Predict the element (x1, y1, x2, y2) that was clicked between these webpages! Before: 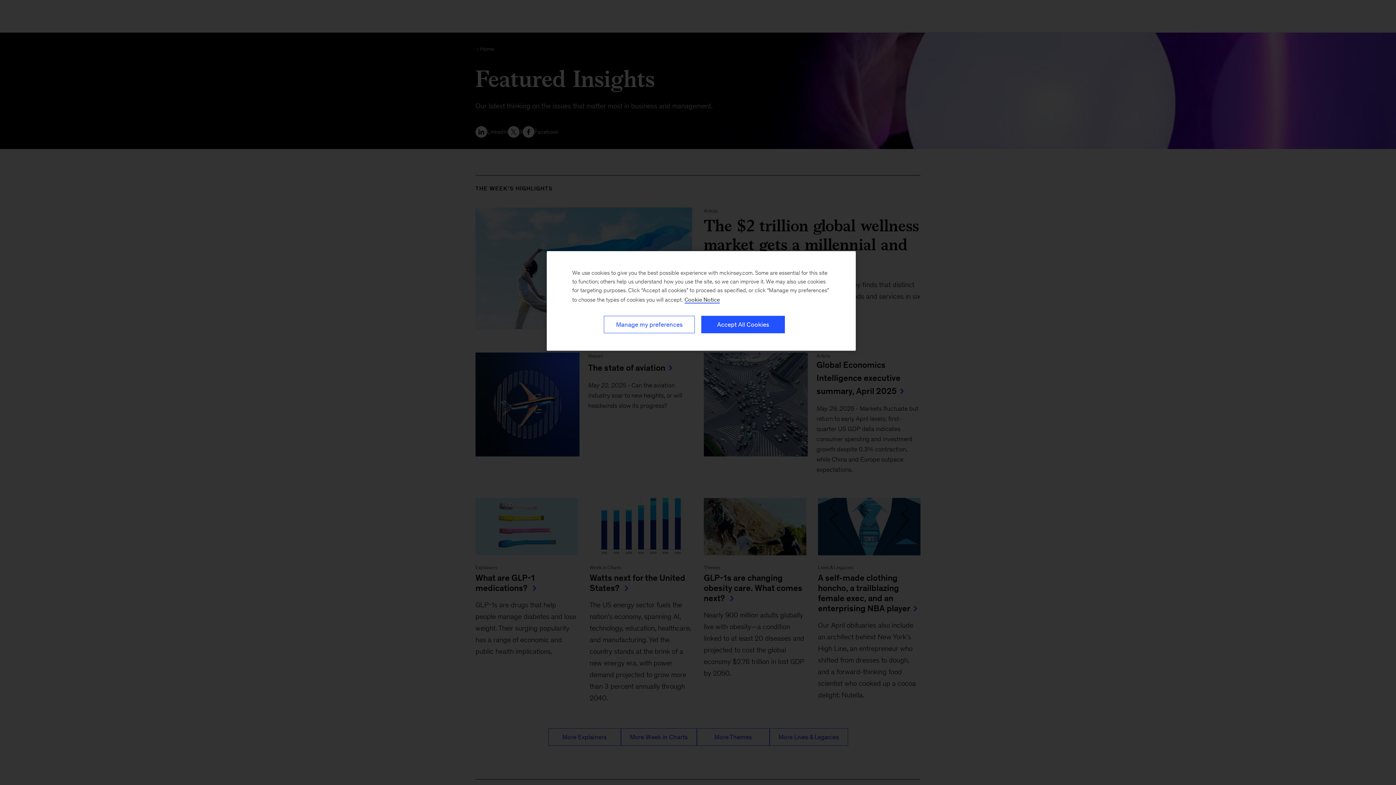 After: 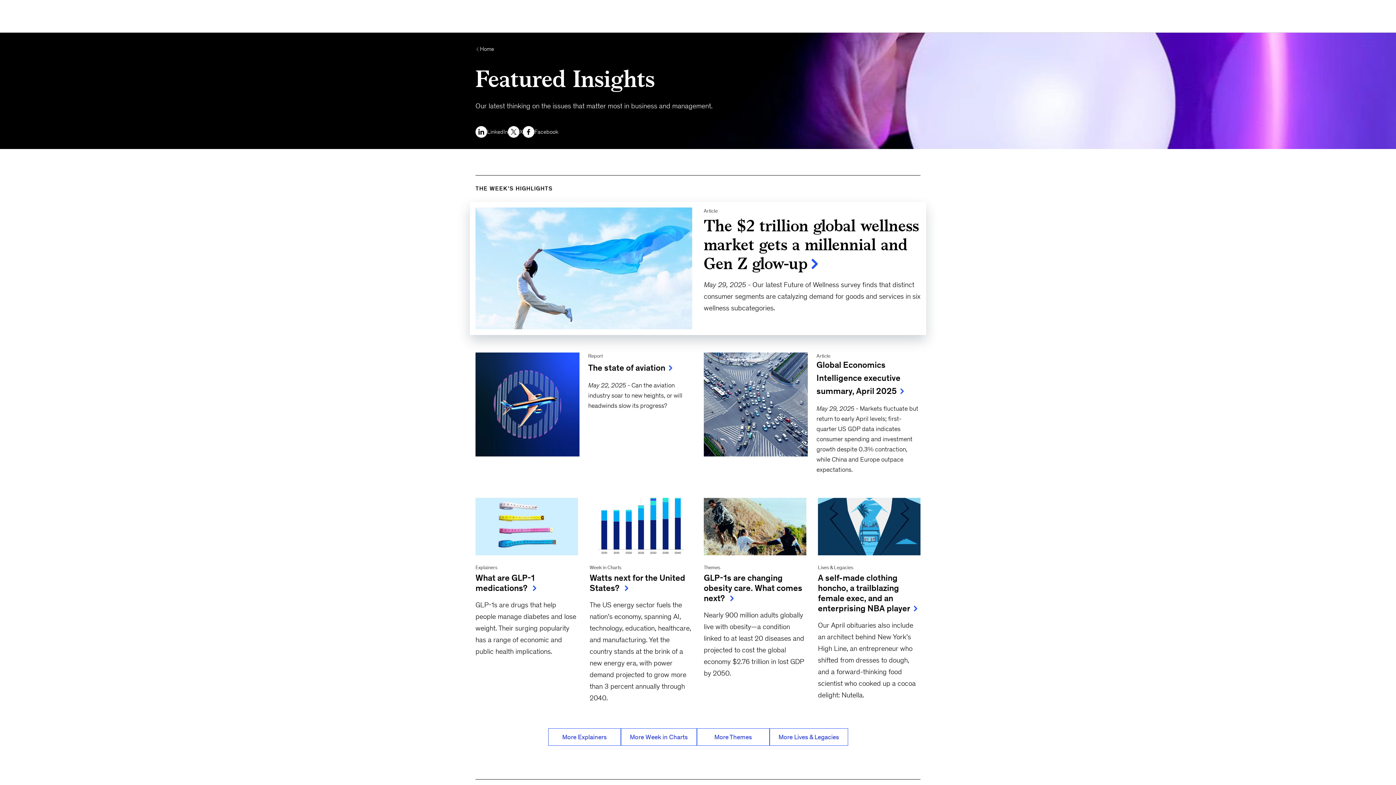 Action: bbox: (701, 316, 785, 333) label: Accept All Cookies